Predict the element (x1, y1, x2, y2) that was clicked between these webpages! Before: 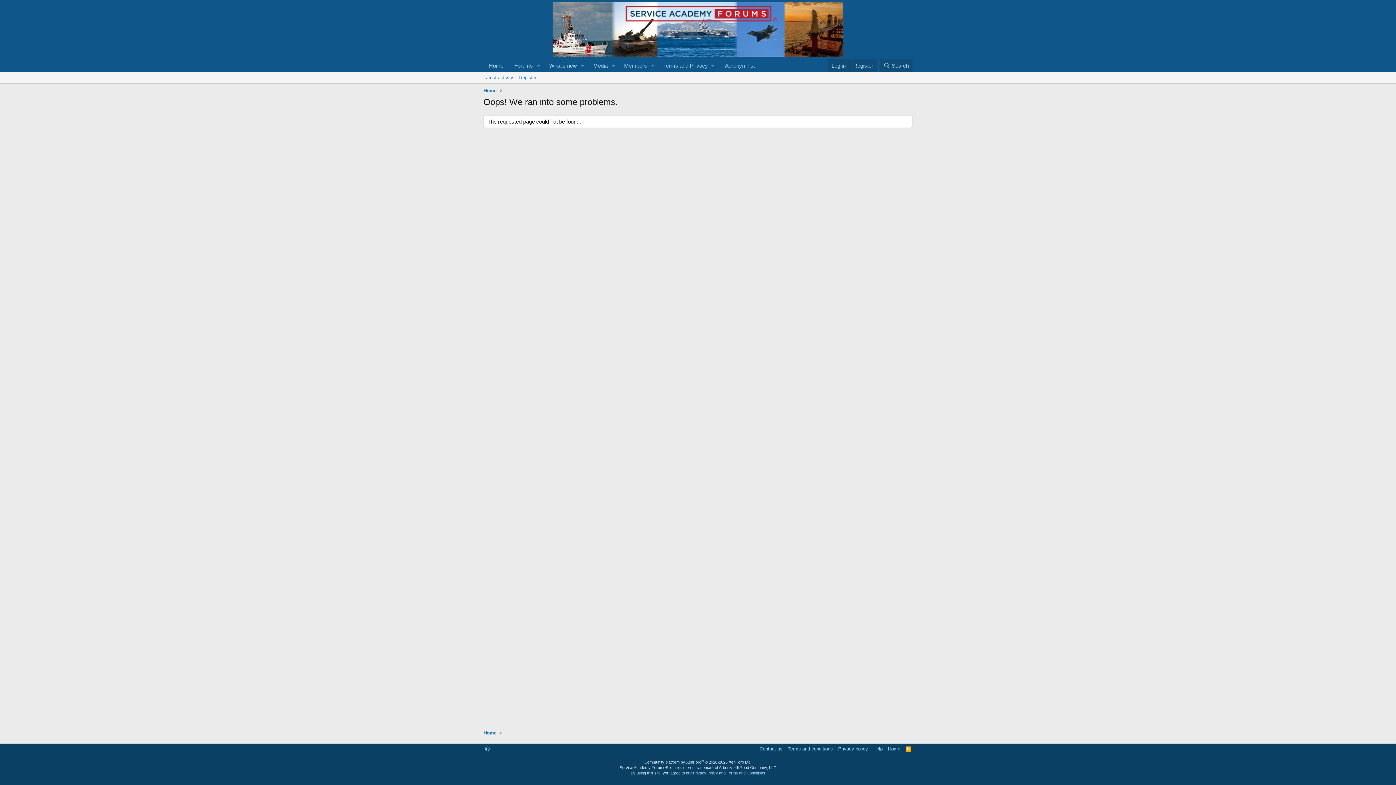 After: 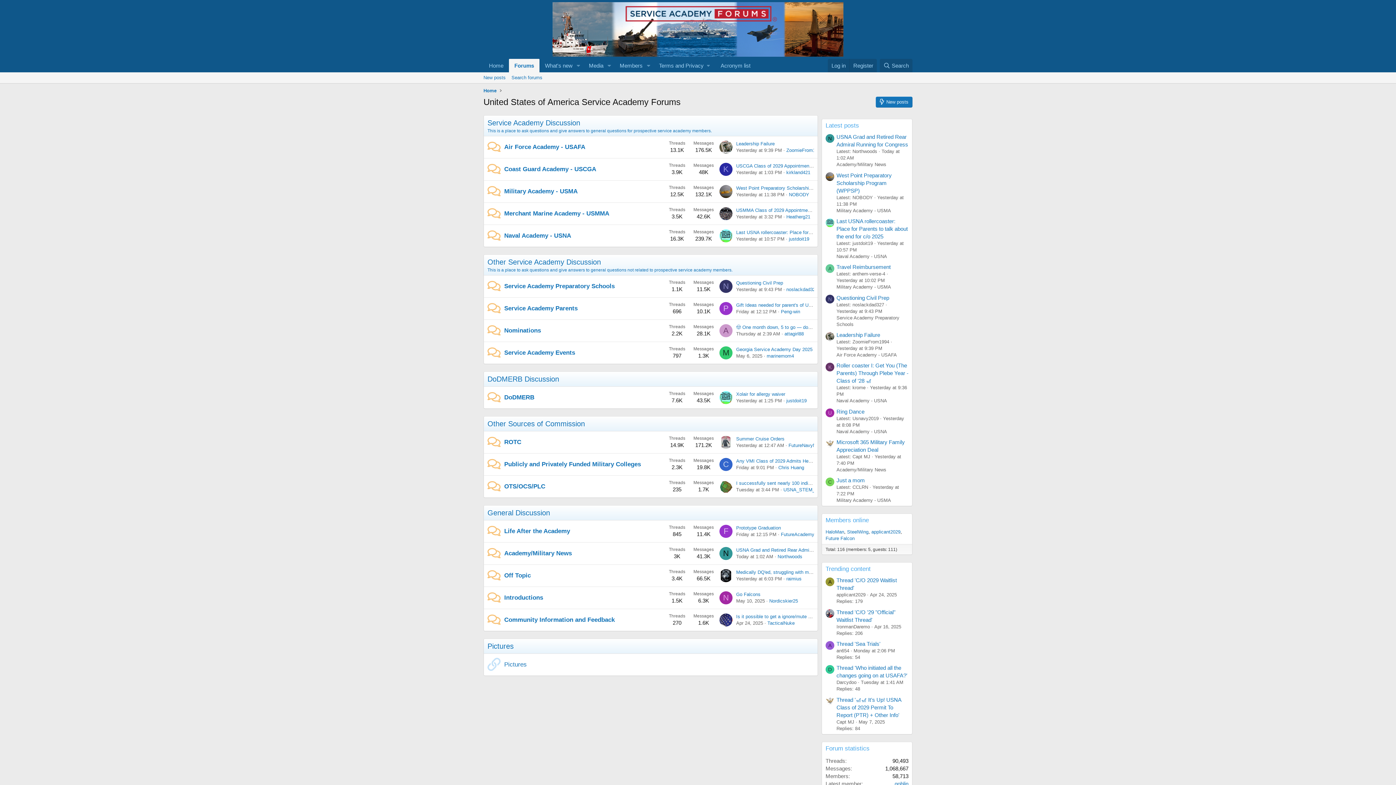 Action: bbox: (552, 49, 843, 56)